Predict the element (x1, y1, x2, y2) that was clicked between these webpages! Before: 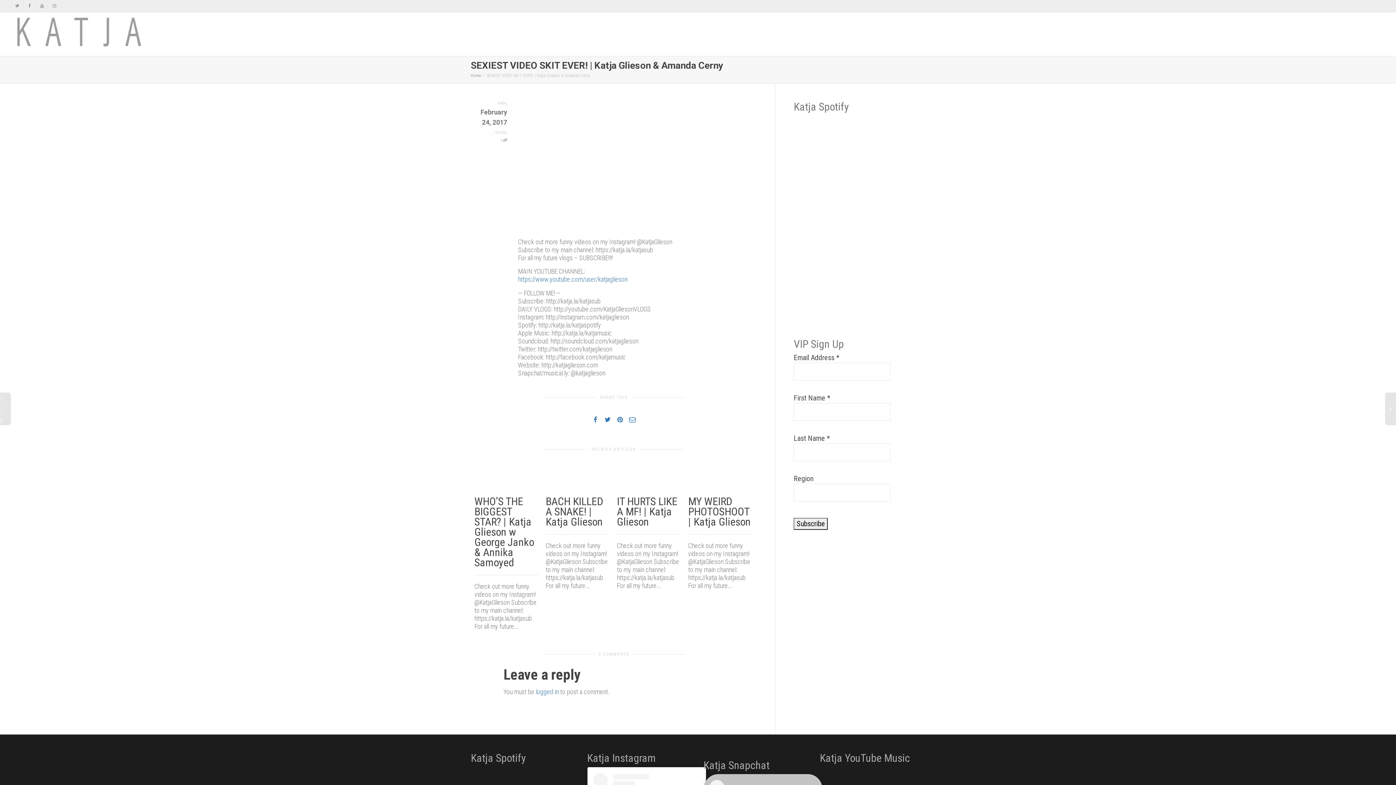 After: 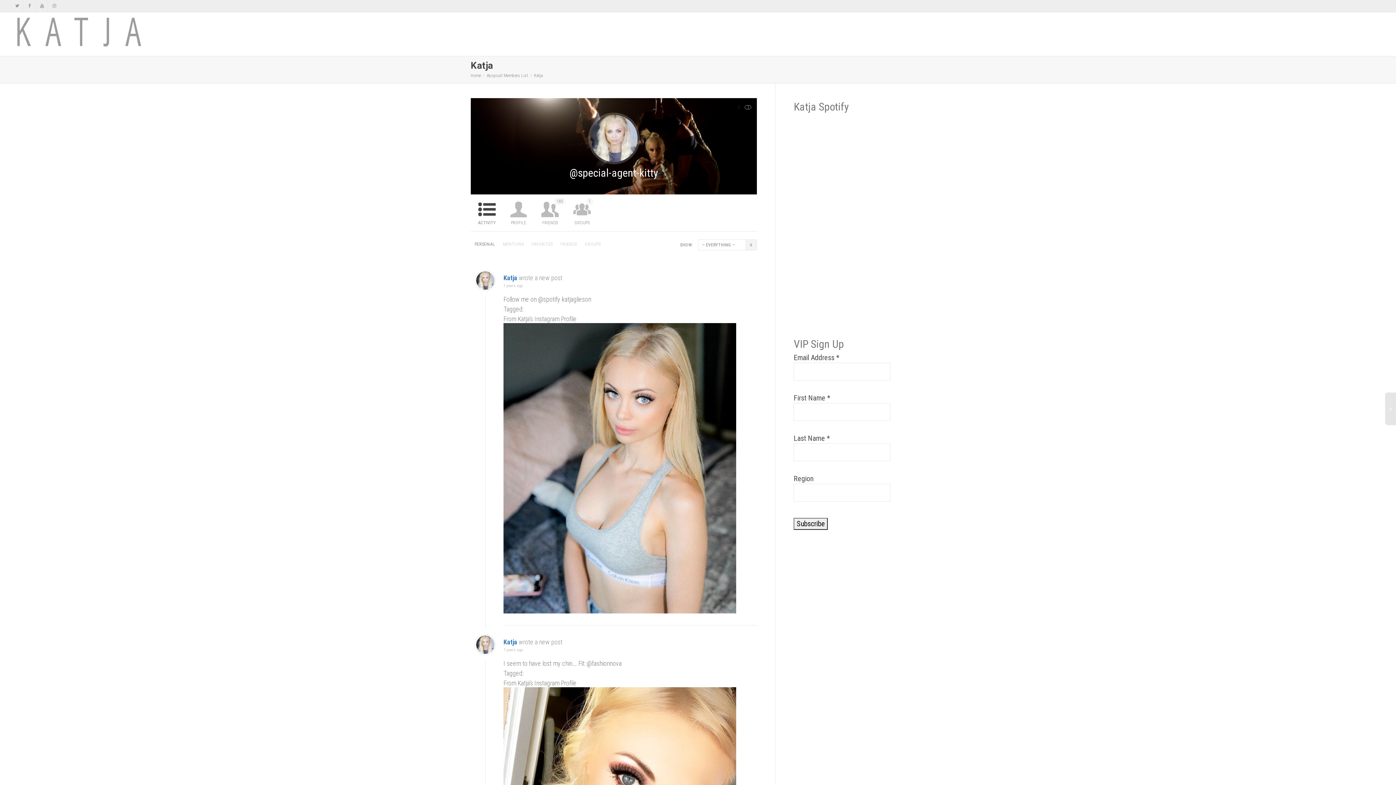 Action: bbox: (498, 99, 506, 107) label: Katja